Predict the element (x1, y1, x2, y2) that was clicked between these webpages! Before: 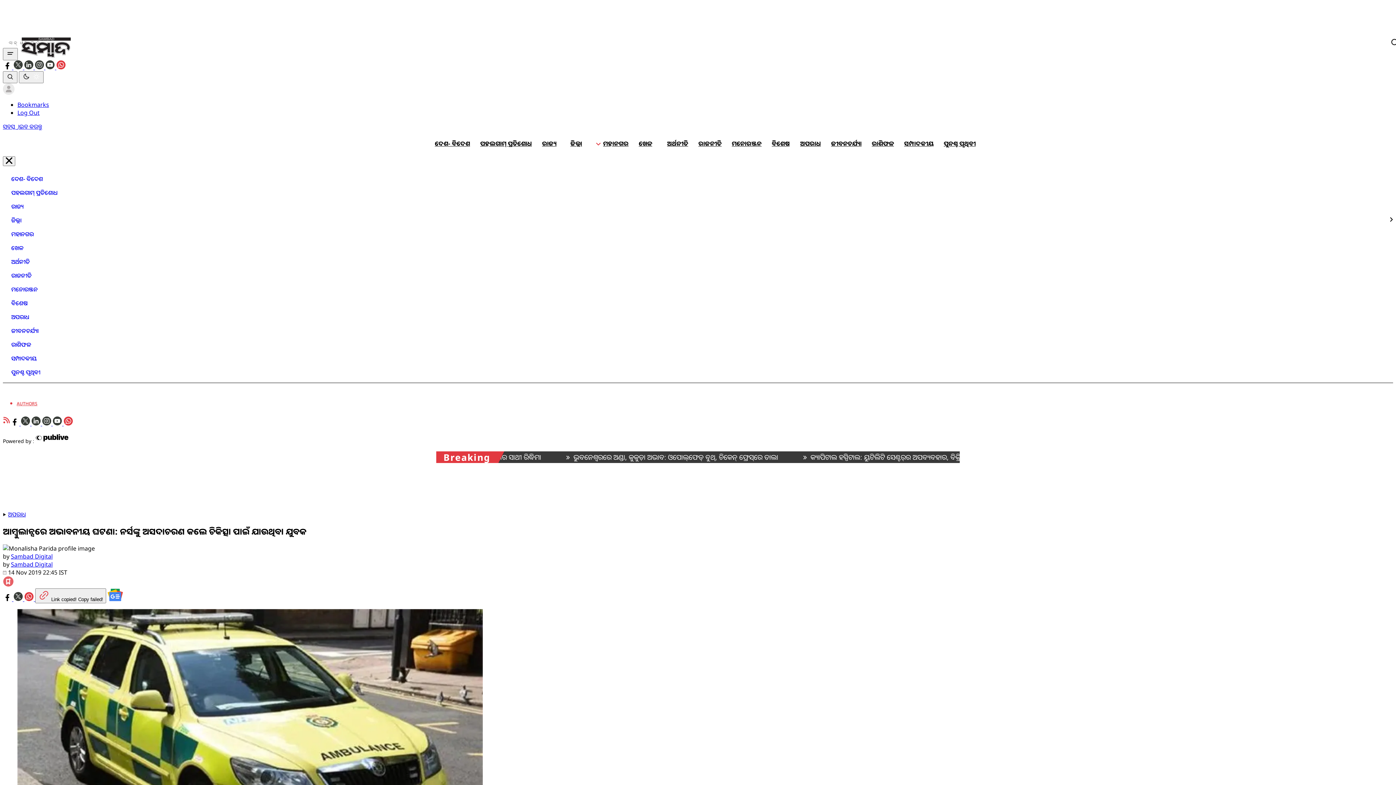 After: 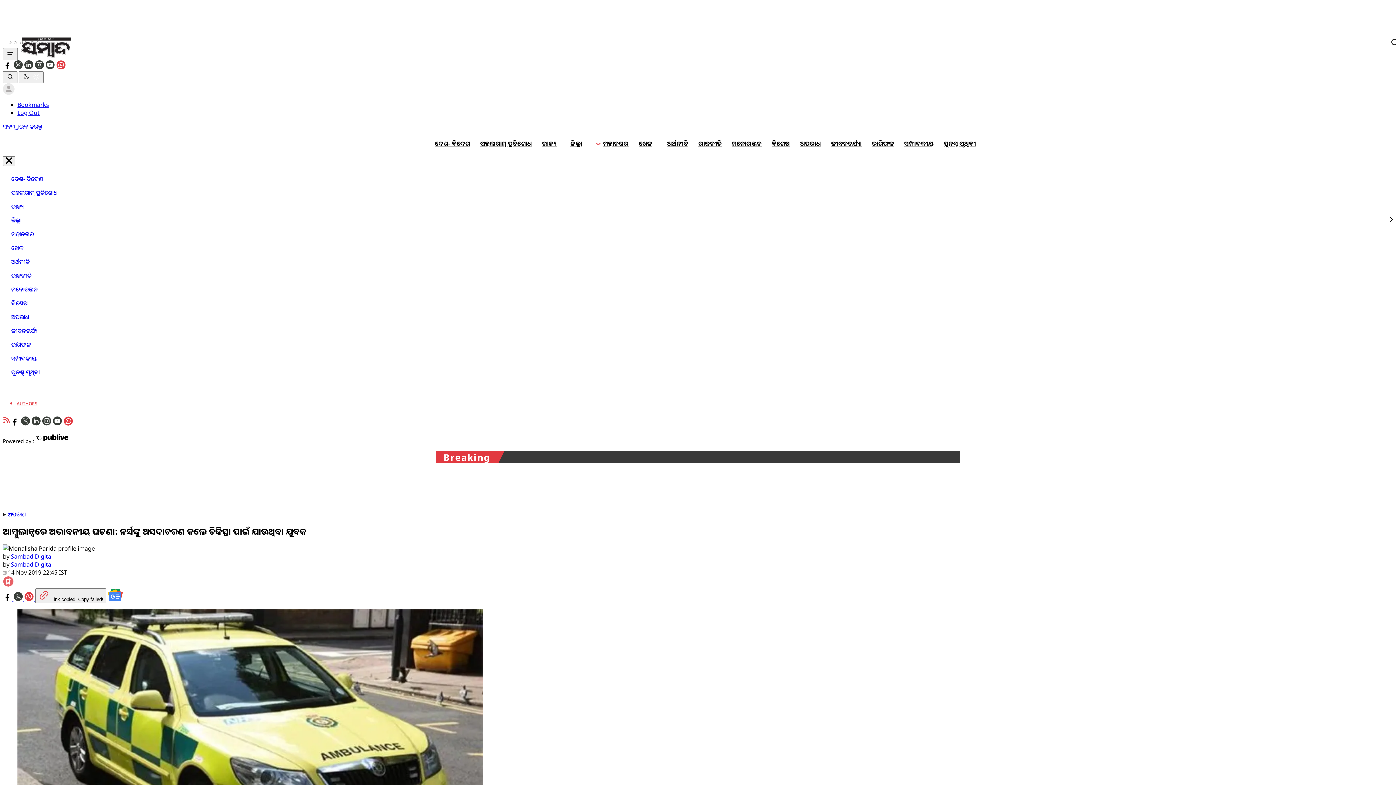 Action: label: Sambad instagram bbox: (42, 419, 52, 427)